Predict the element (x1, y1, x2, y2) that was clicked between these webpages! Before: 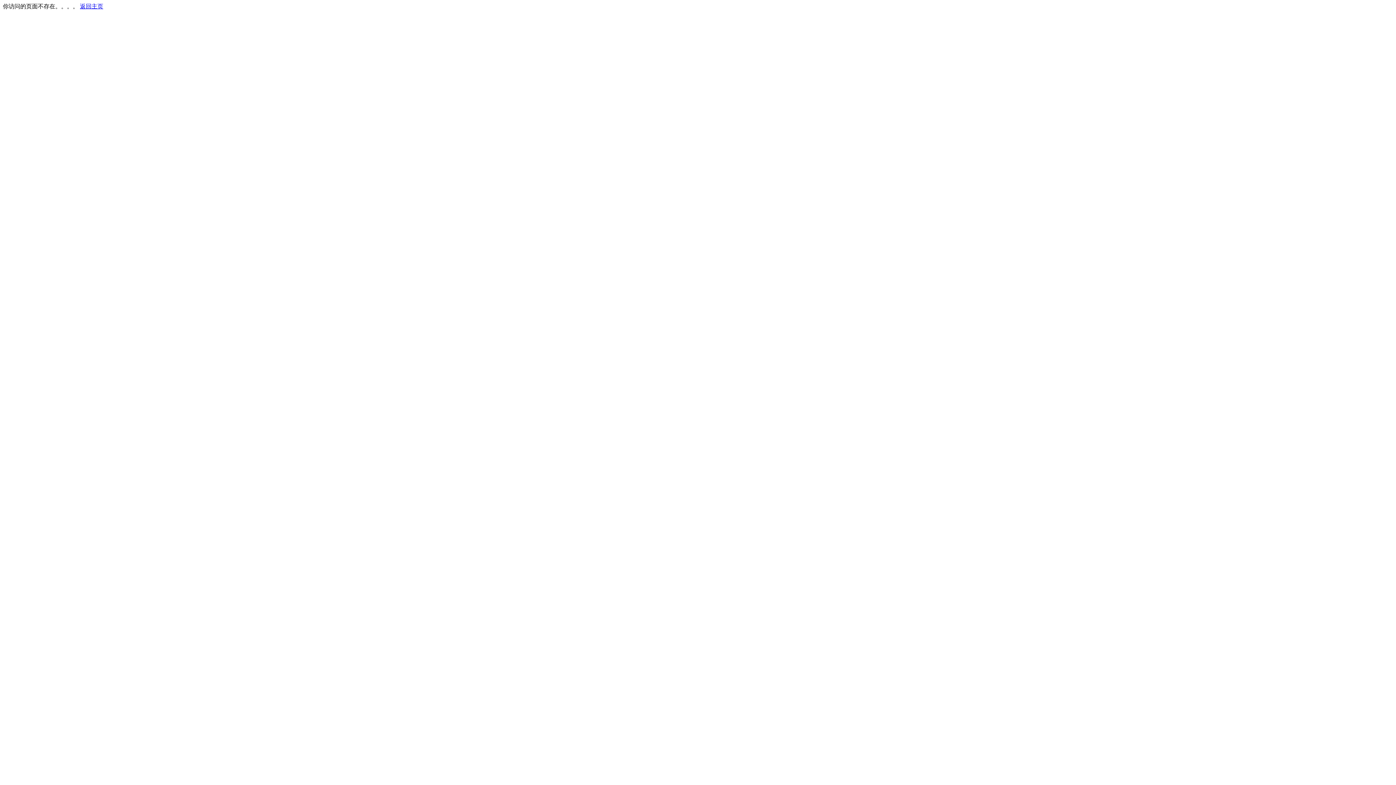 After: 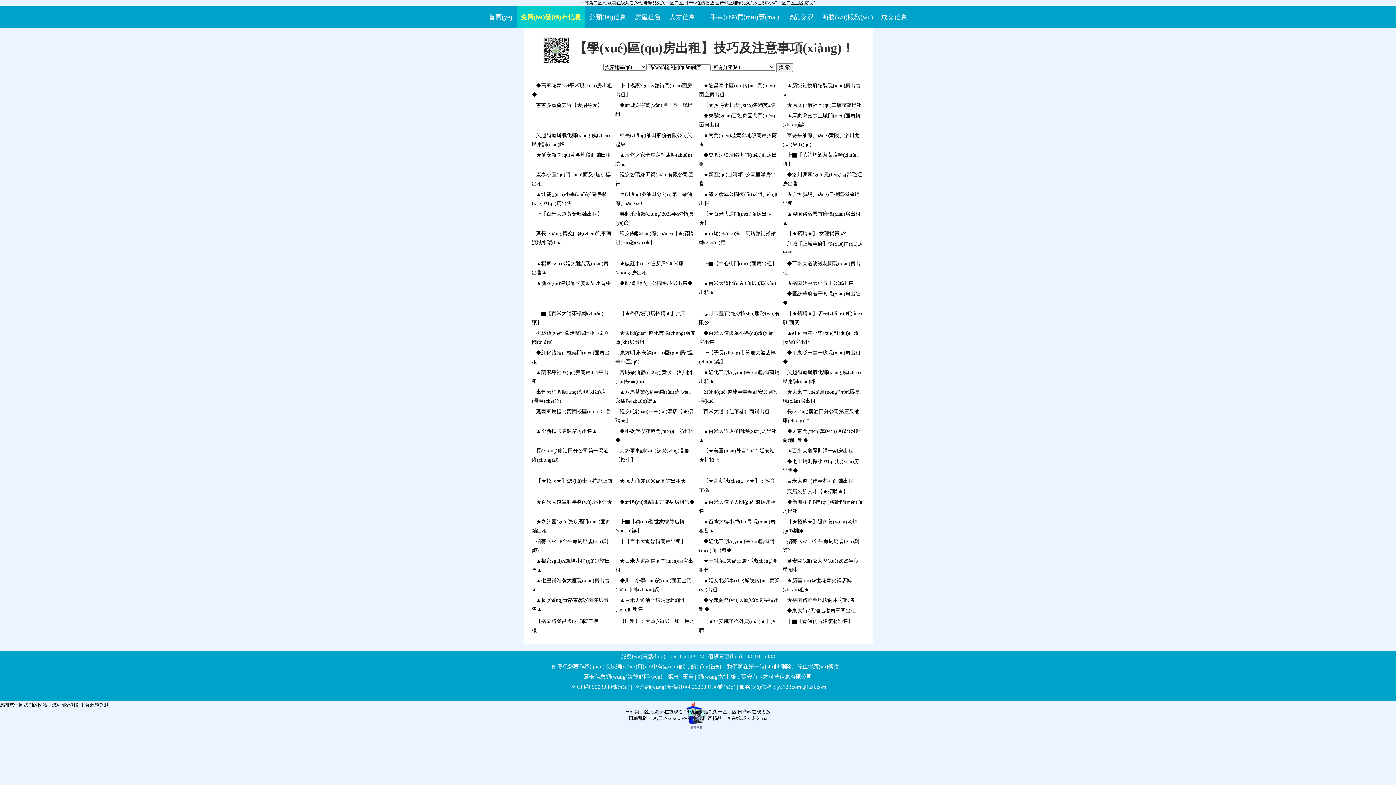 Action: label: 返回主页 bbox: (80, 3, 103, 9)